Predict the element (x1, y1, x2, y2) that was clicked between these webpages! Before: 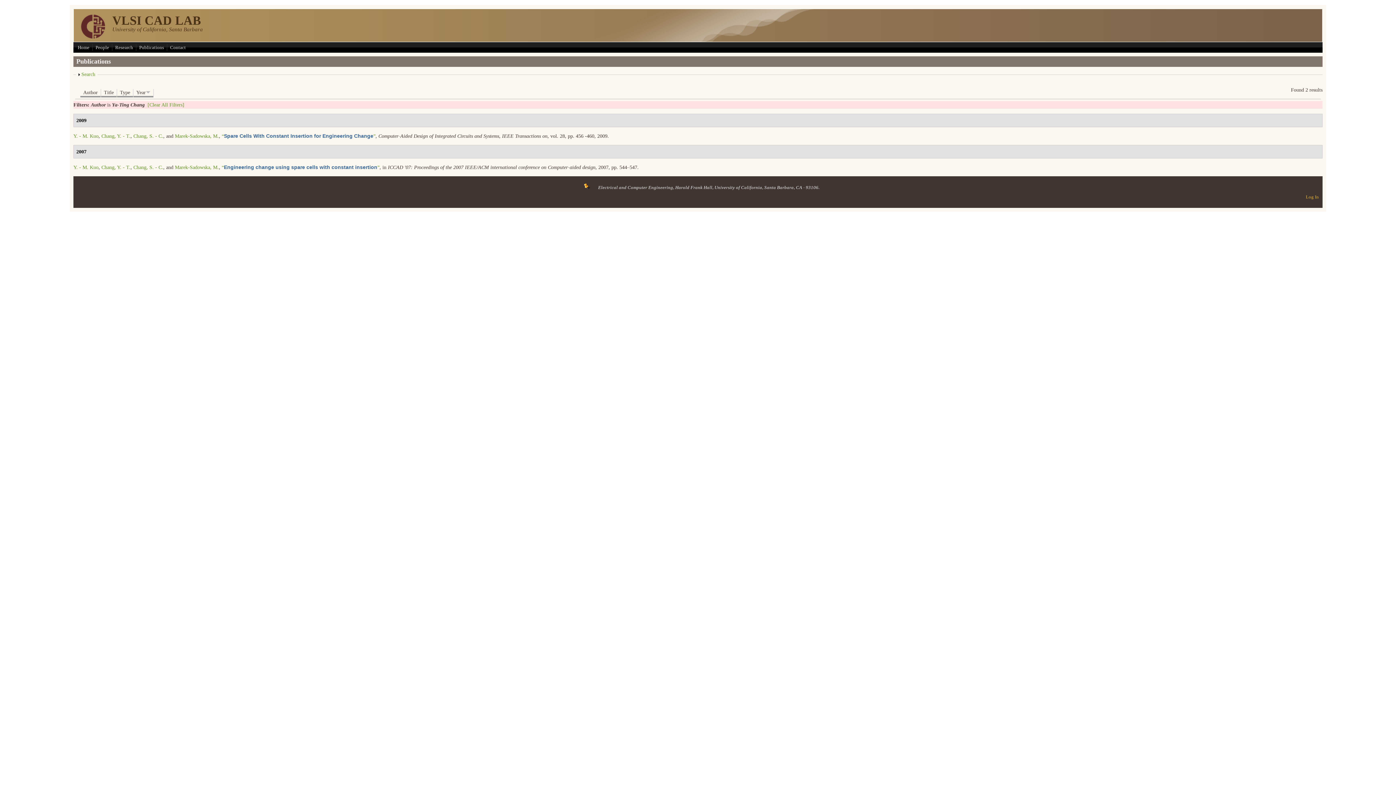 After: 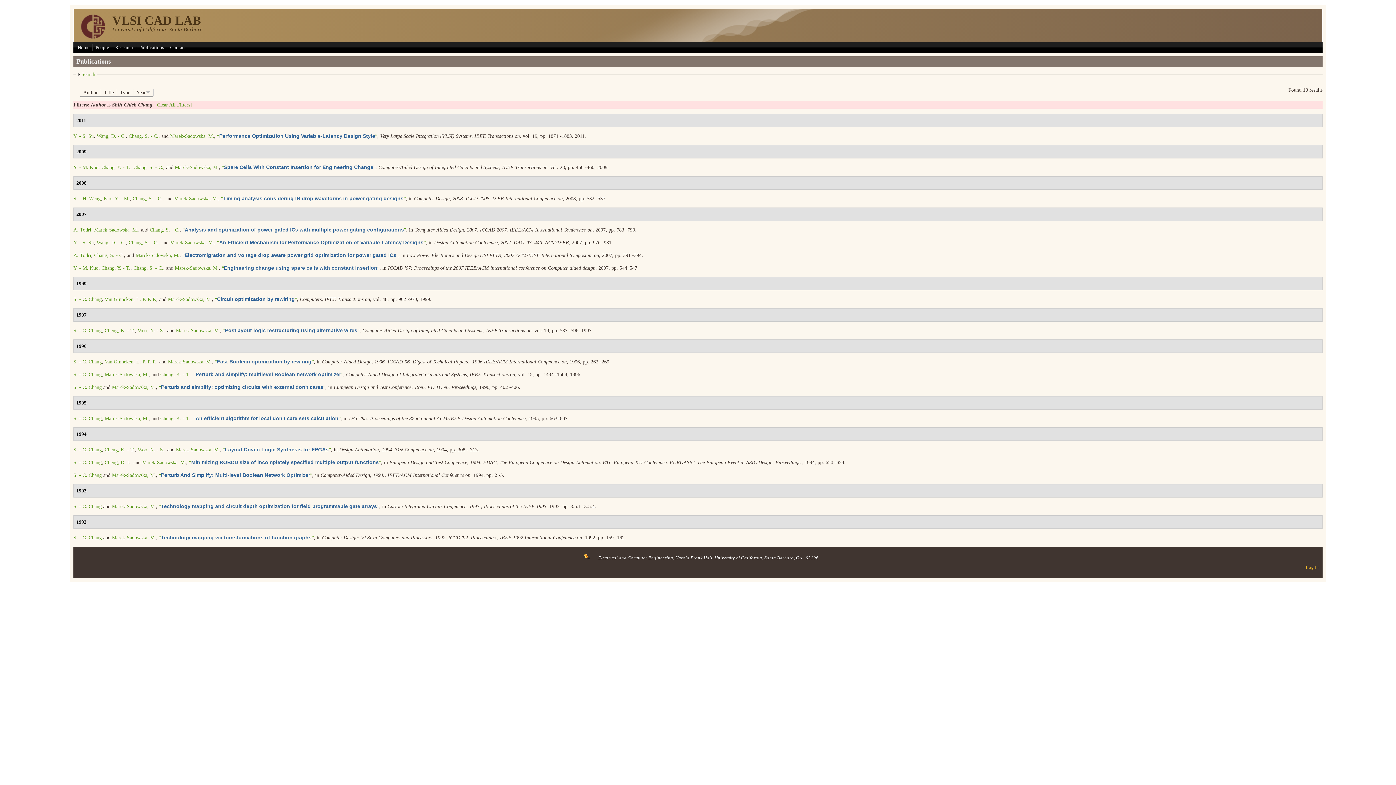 Action: label: Chang, S. - C. bbox: (133, 164, 163, 170)